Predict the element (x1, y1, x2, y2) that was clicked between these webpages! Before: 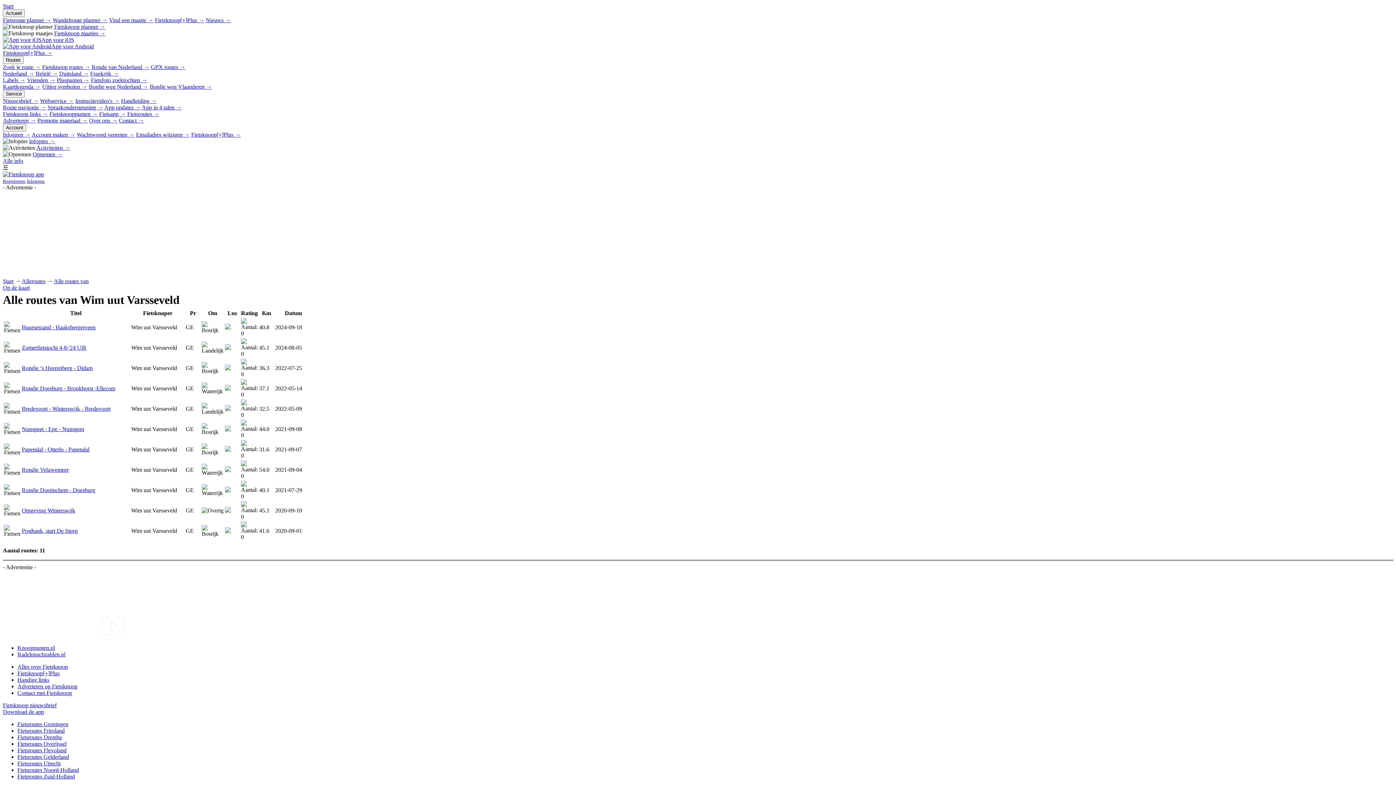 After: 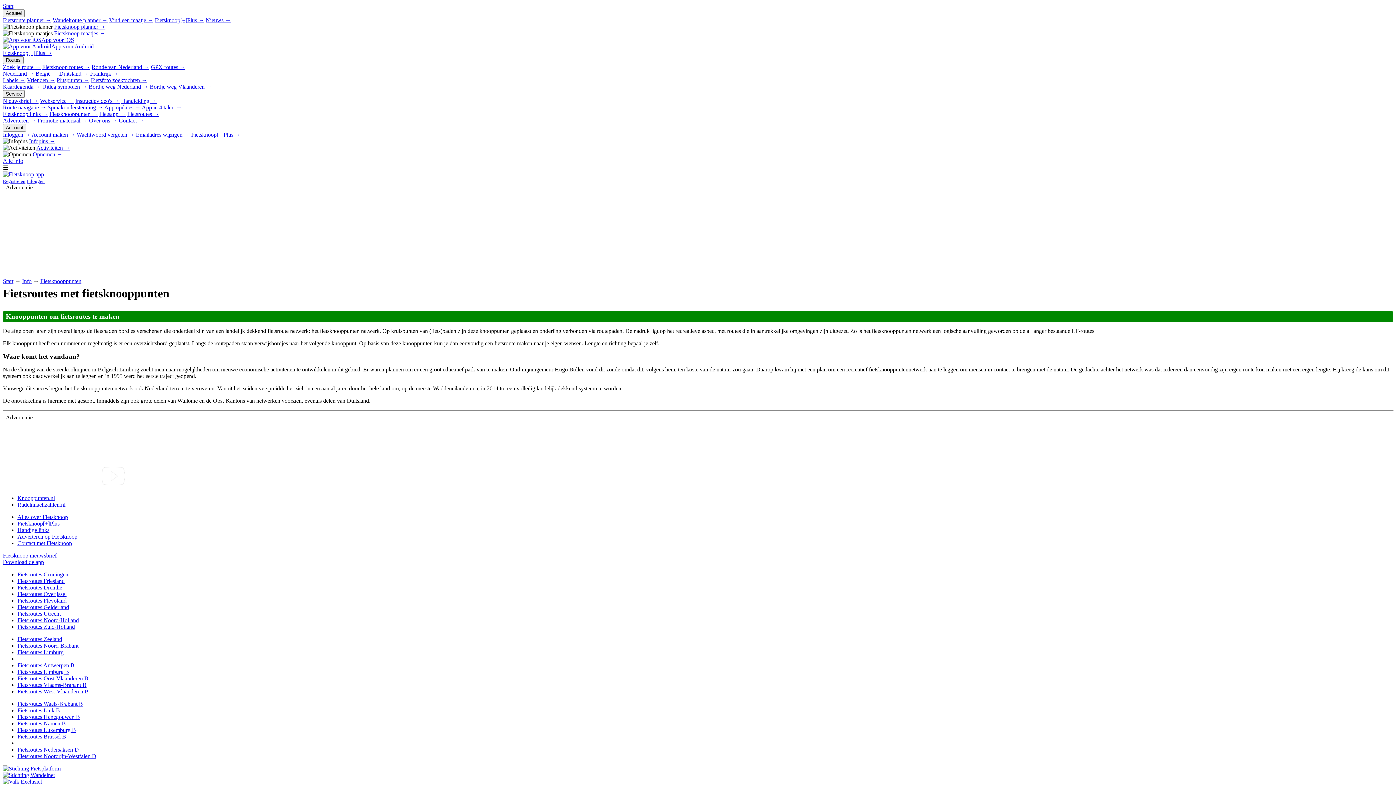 Action: bbox: (99, 110, 125, 117) label: Fietsapp →